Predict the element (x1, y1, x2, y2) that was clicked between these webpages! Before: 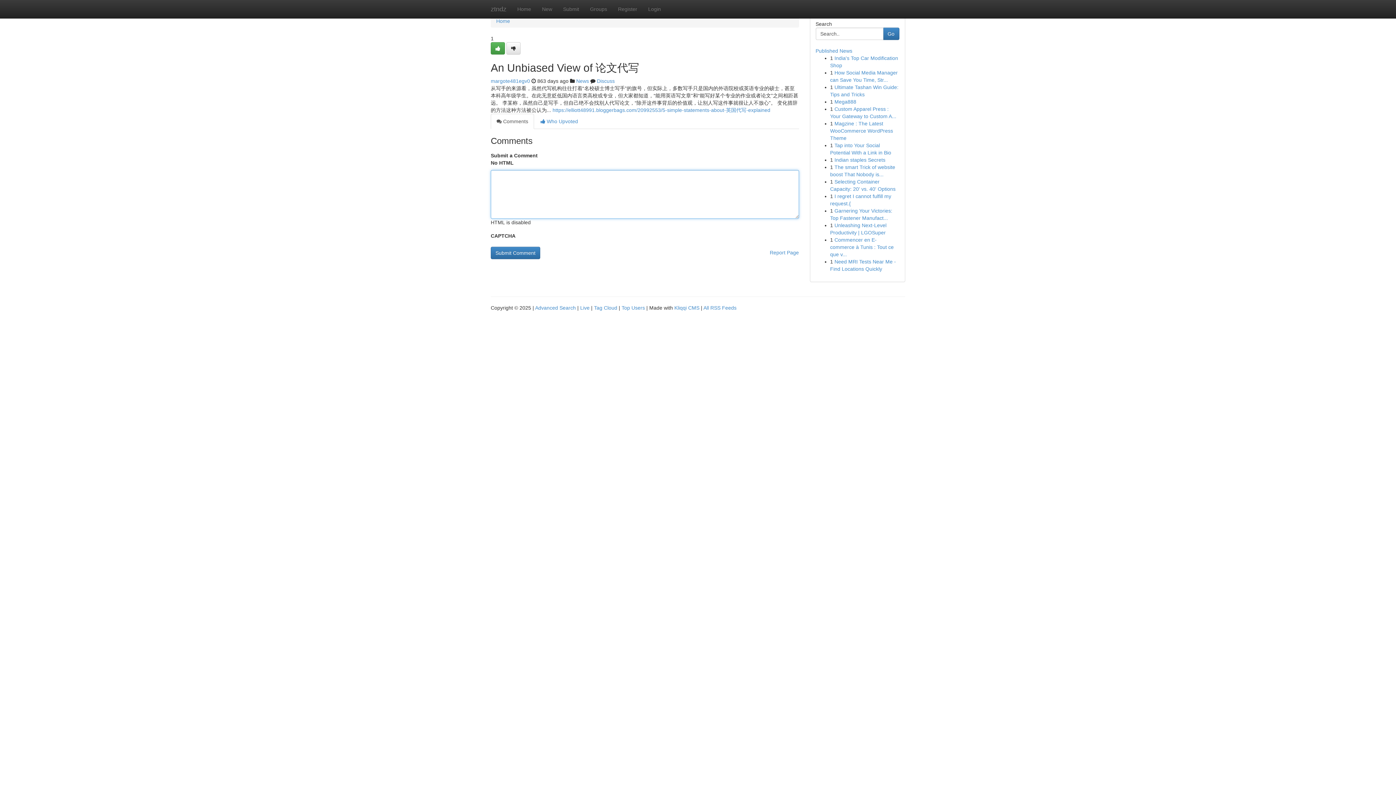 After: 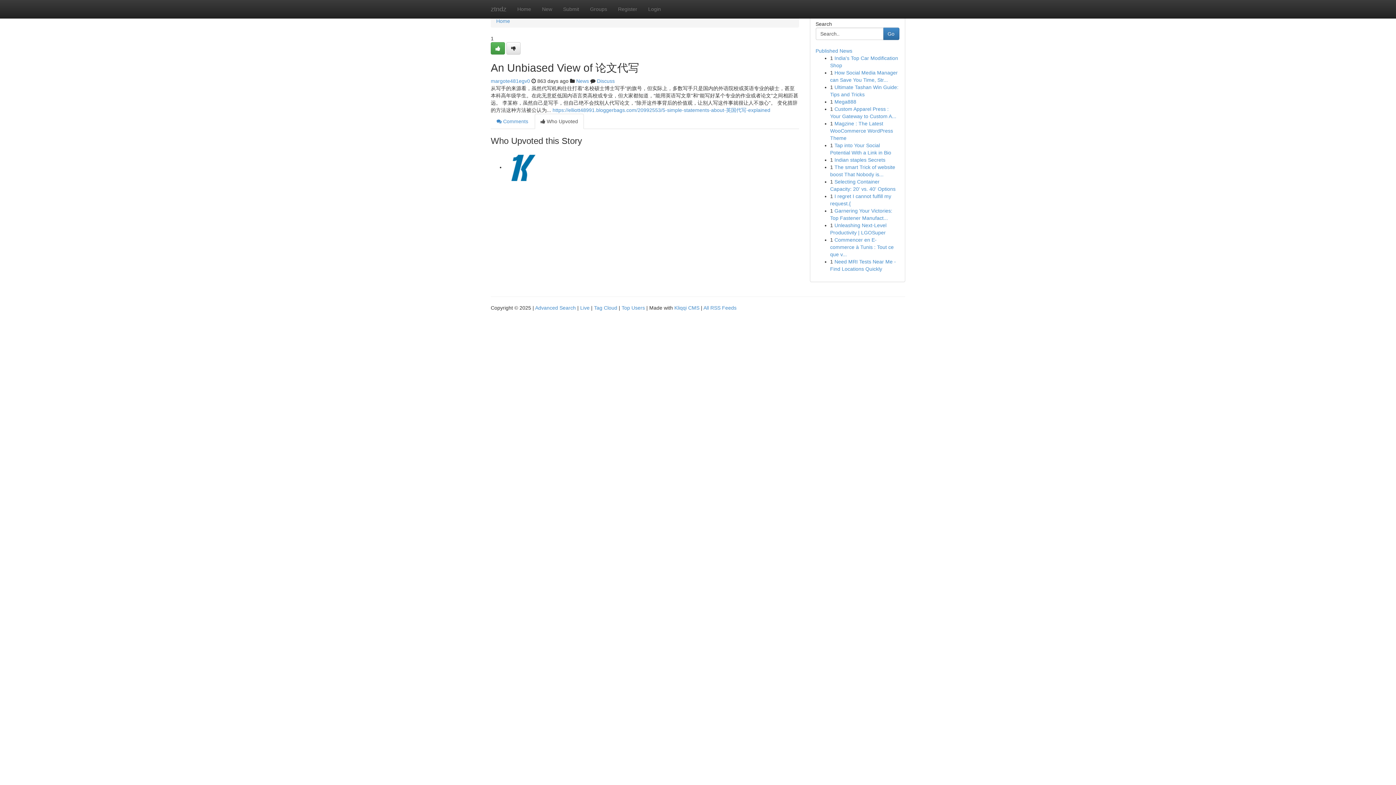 Action: label:  Who Upvoted bbox: (534, 113, 584, 129)